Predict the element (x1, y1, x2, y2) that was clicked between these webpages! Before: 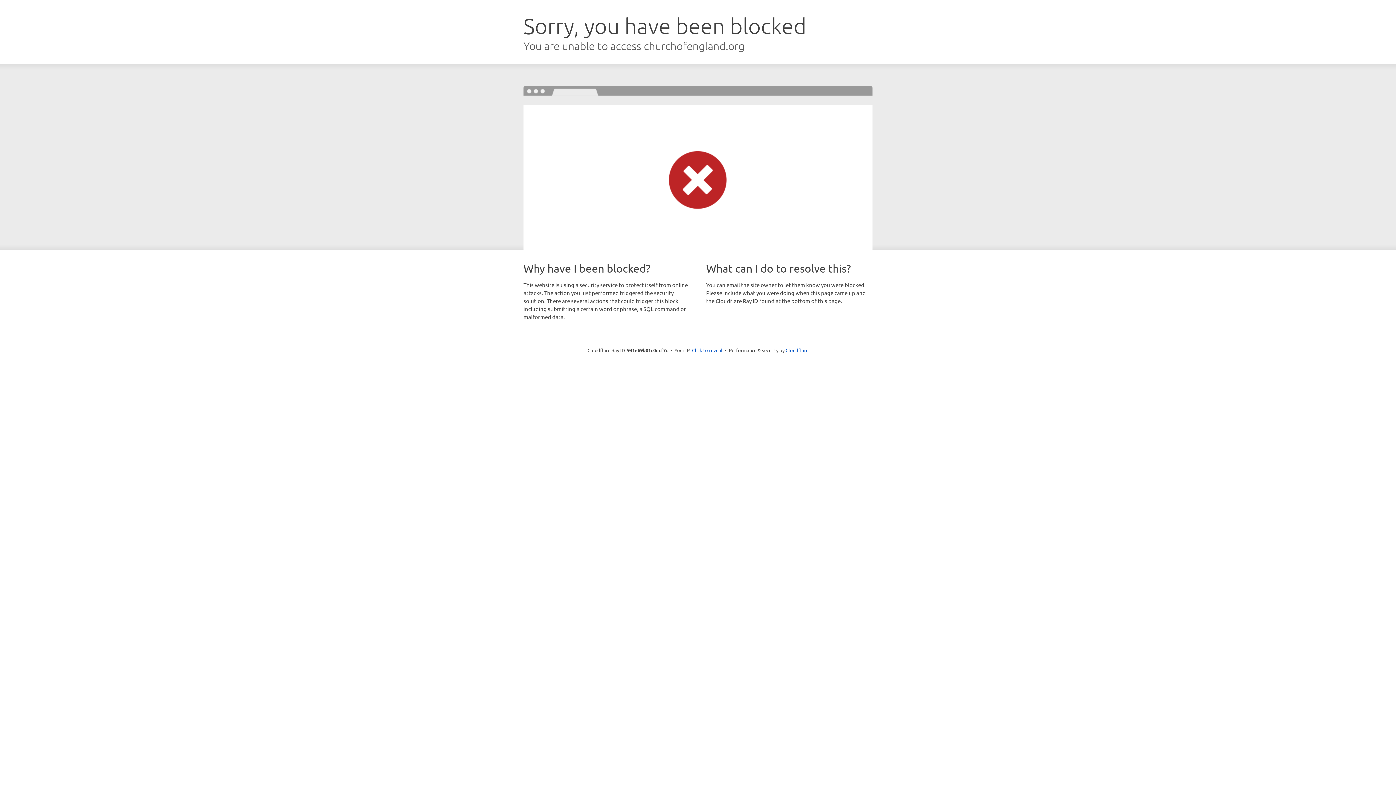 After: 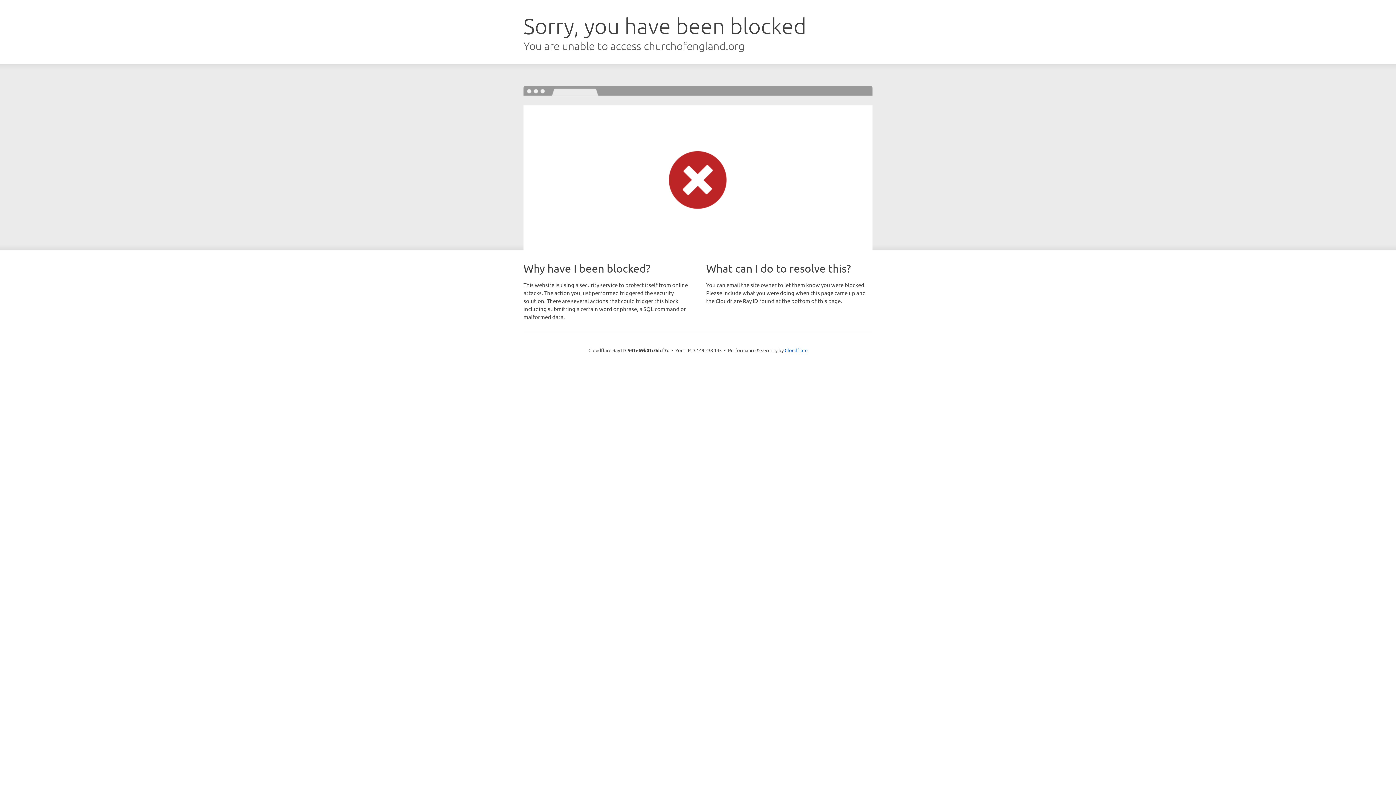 Action: bbox: (692, 346, 722, 353) label: Click to reveal